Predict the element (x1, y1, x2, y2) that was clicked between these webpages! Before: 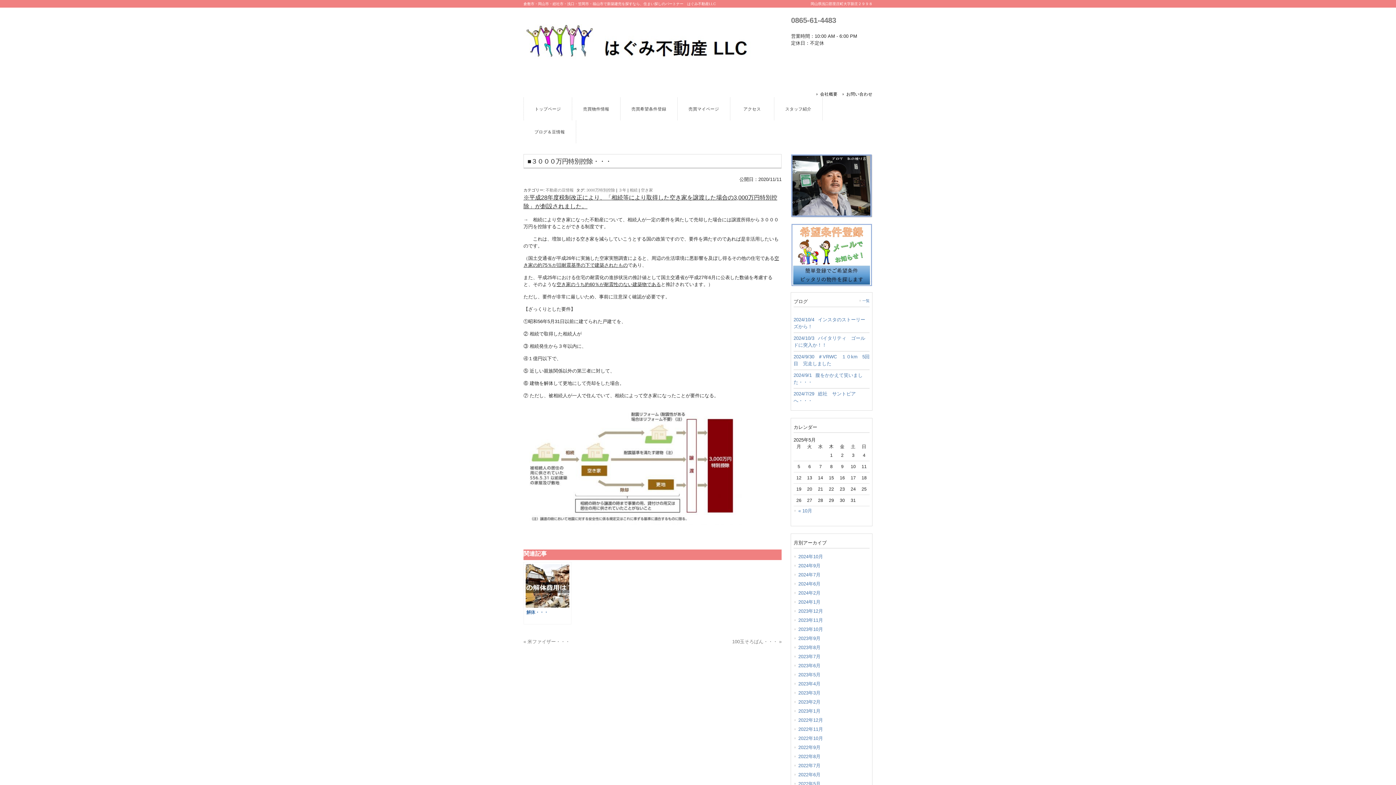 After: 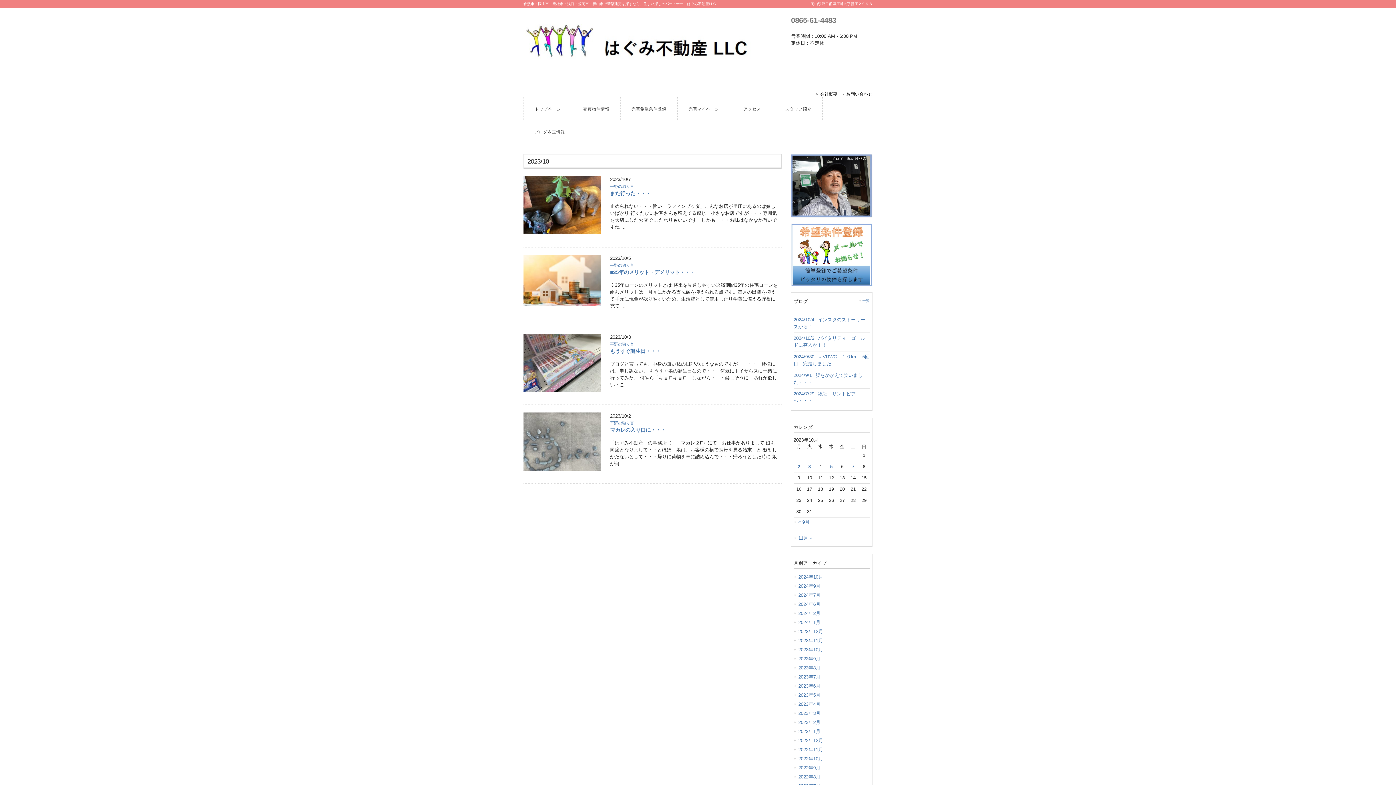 Action: bbox: (793, 625, 869, 634) label: 2023年10月